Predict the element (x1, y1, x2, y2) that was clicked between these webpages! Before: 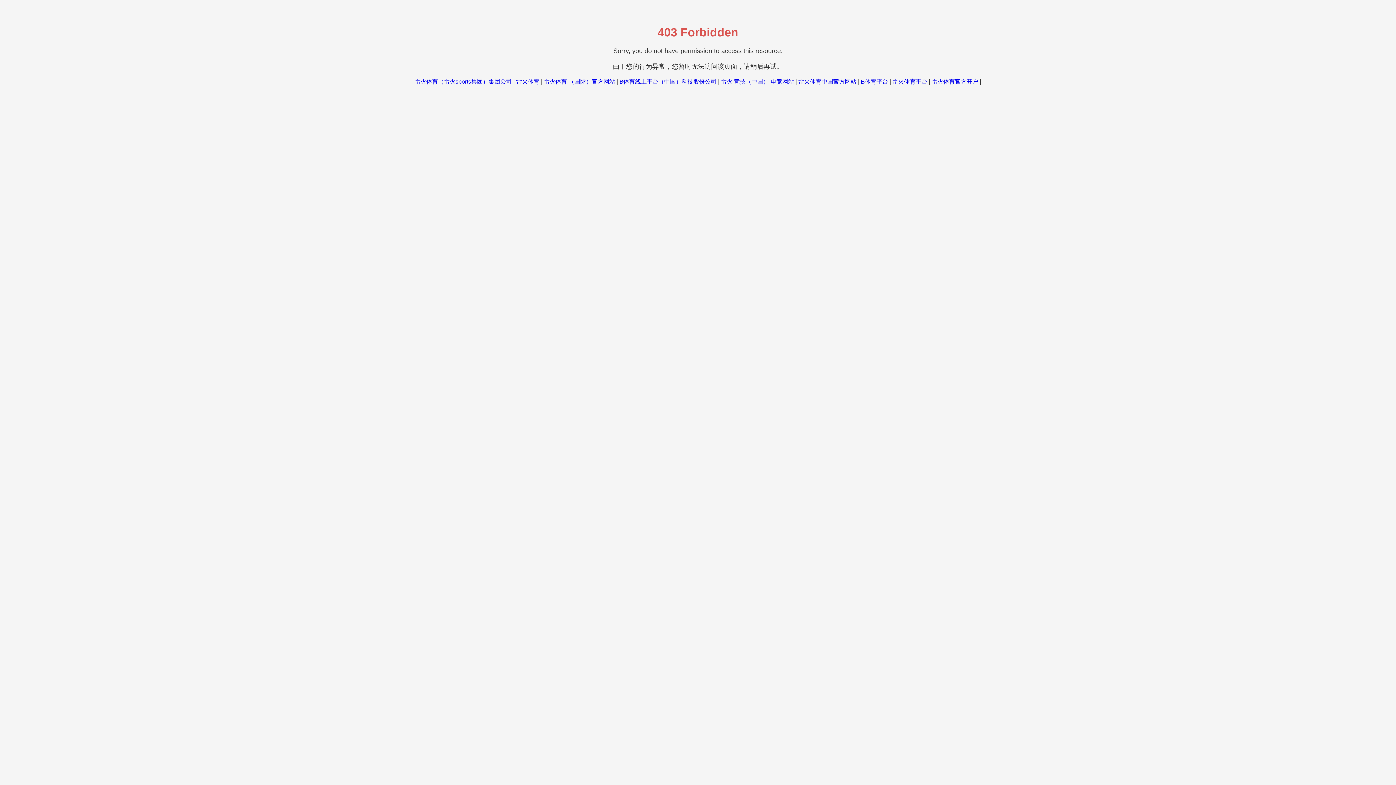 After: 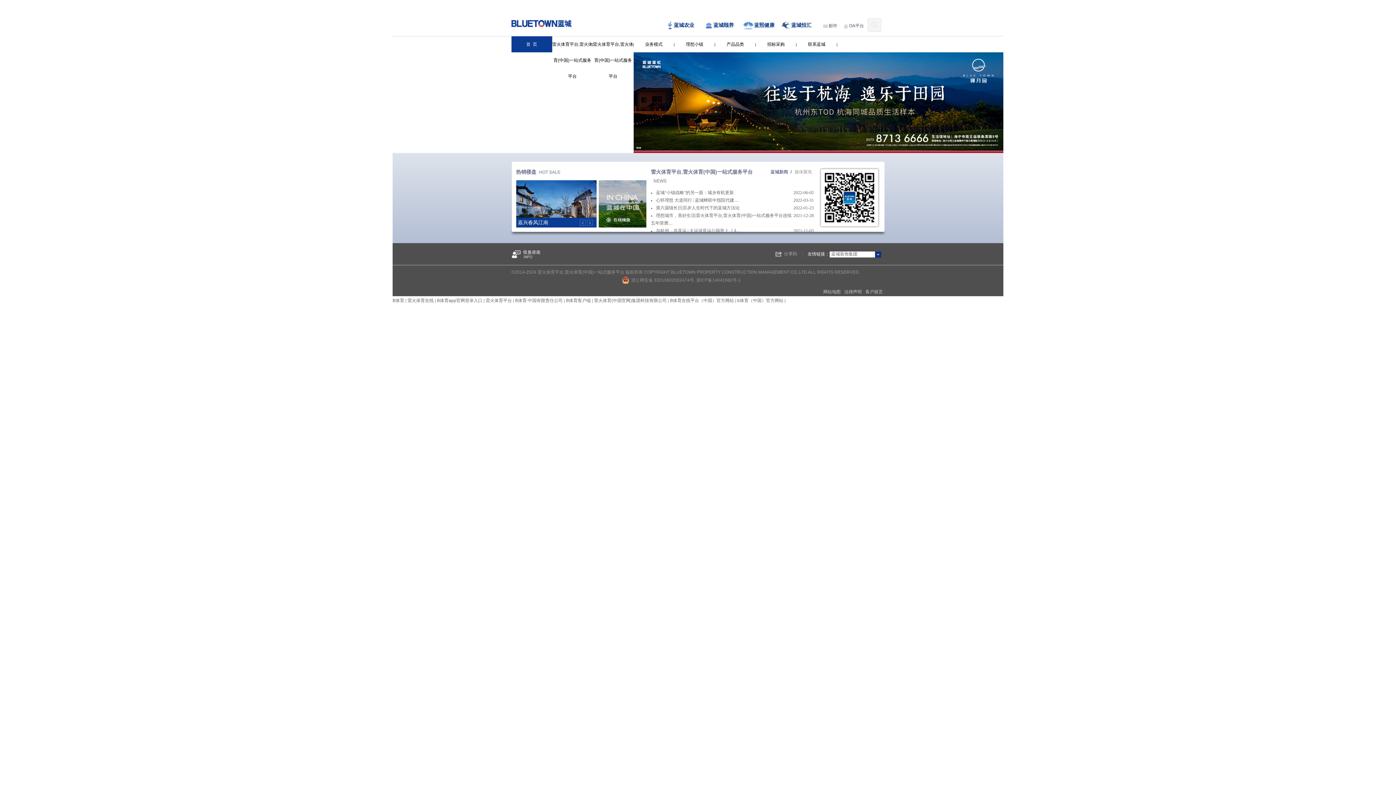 Action: label: 雷火体育平台 bbox: (892, 78, 927, 84)